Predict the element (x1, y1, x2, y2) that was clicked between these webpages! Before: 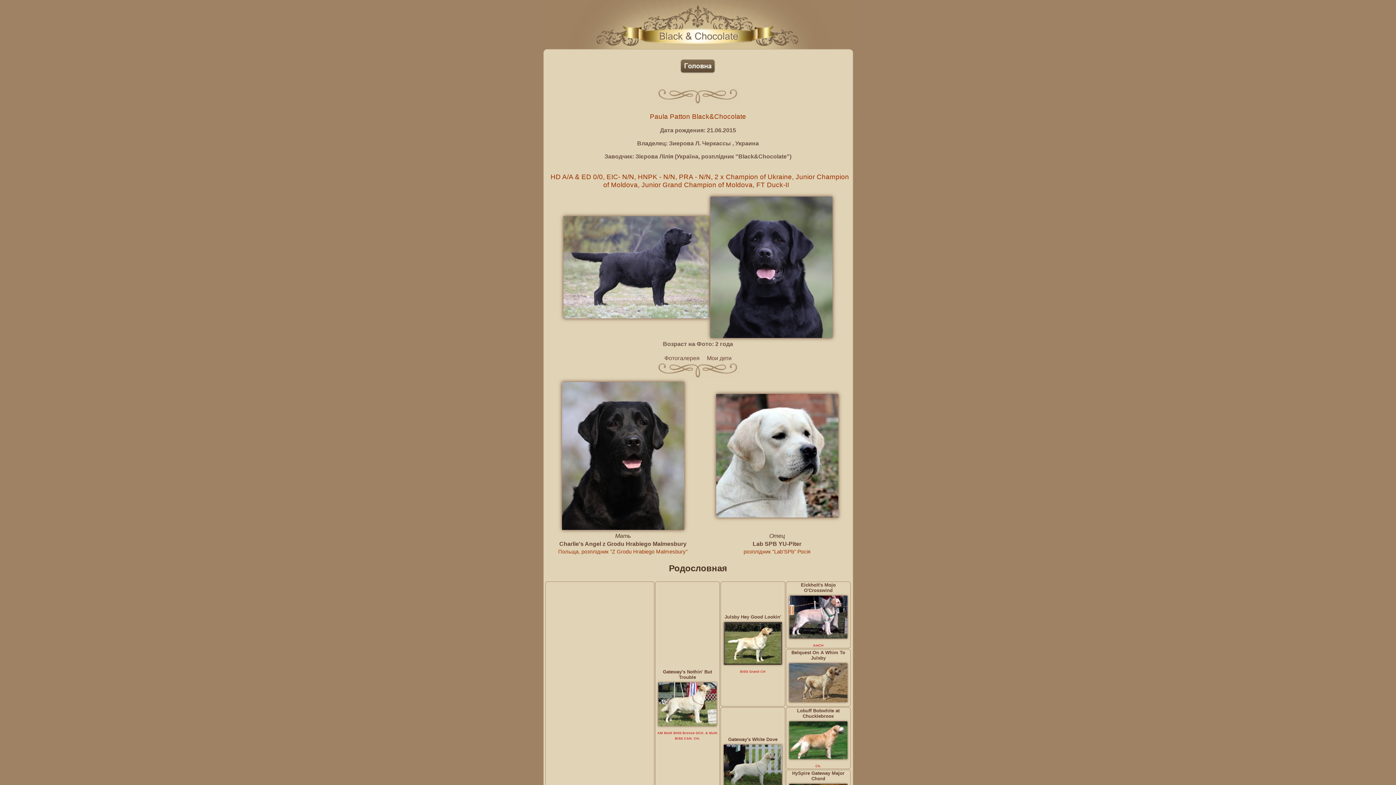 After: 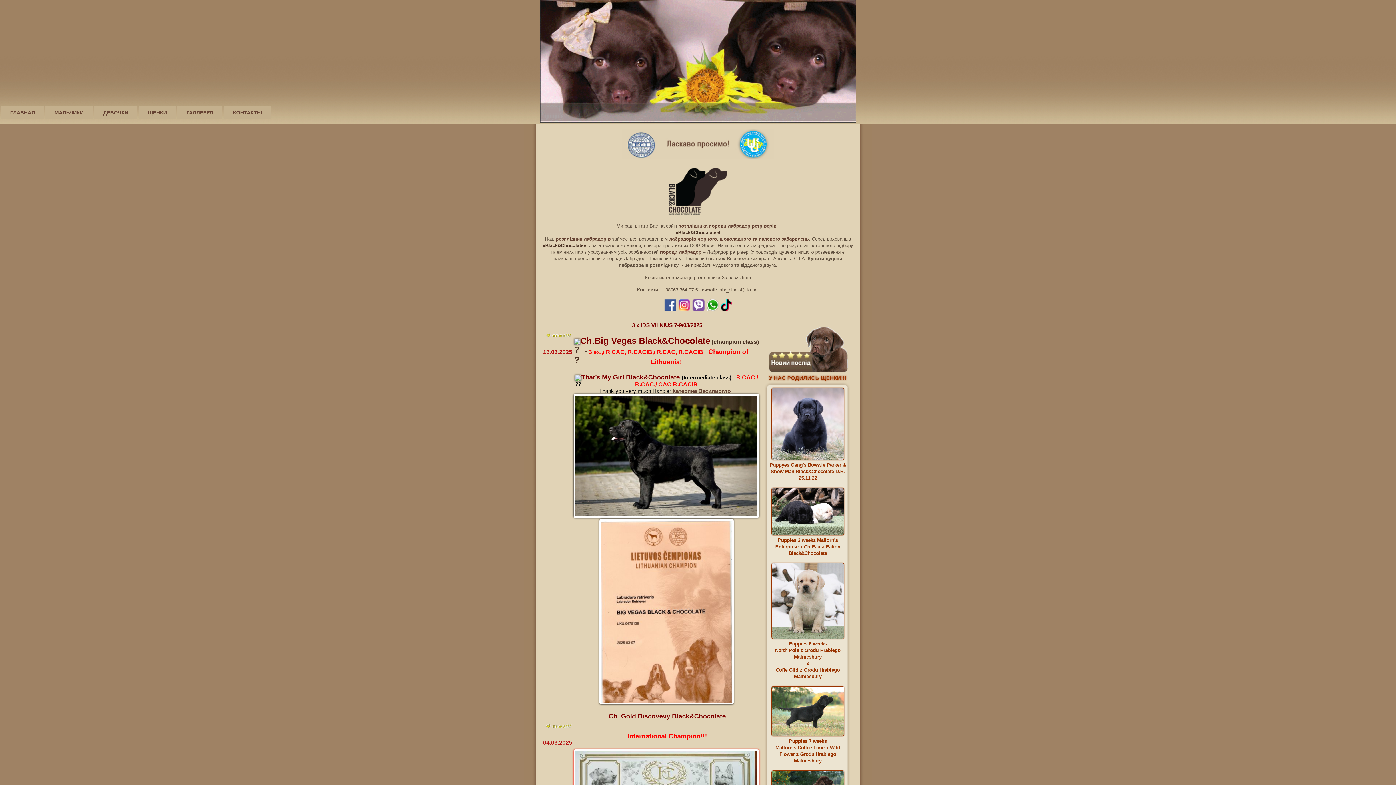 Action: bbox: (680, 68, 716, 74)